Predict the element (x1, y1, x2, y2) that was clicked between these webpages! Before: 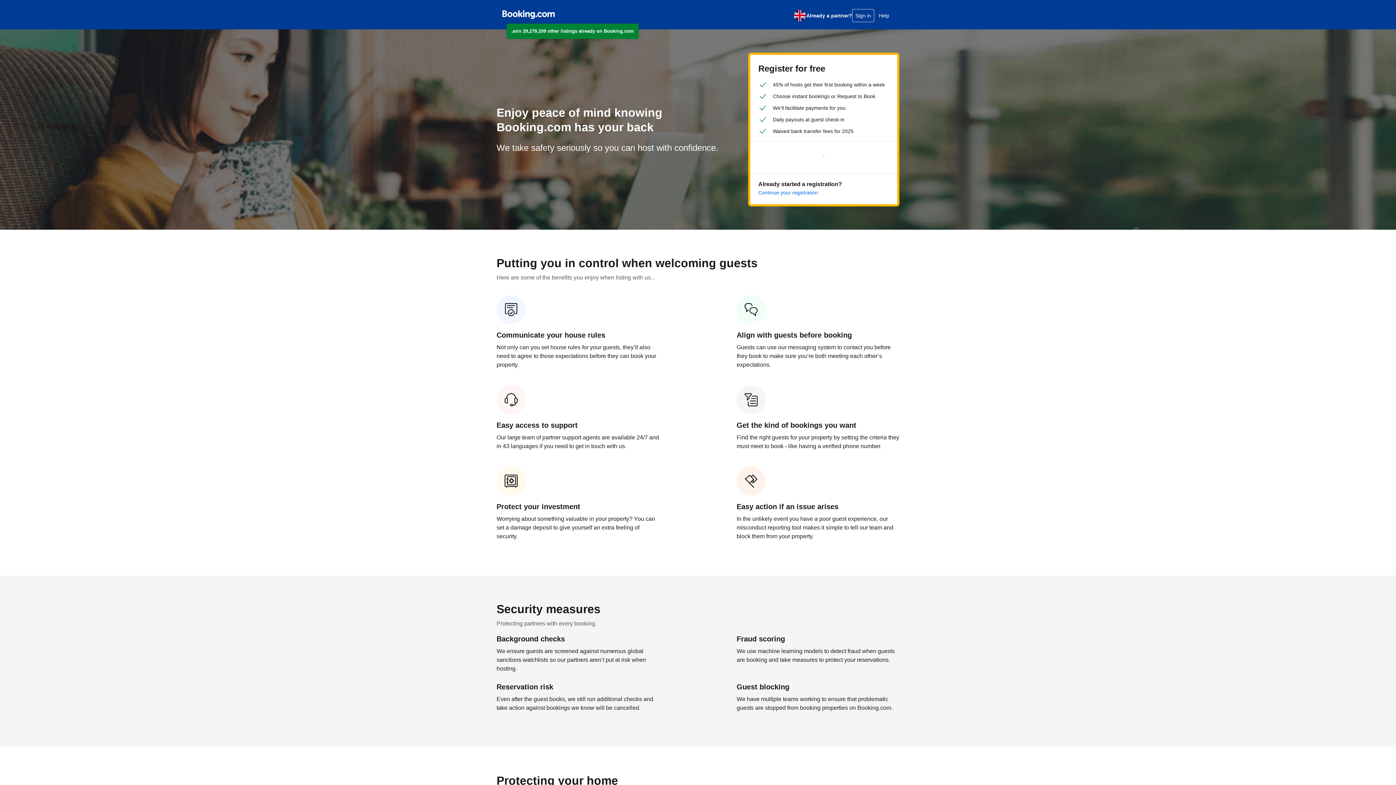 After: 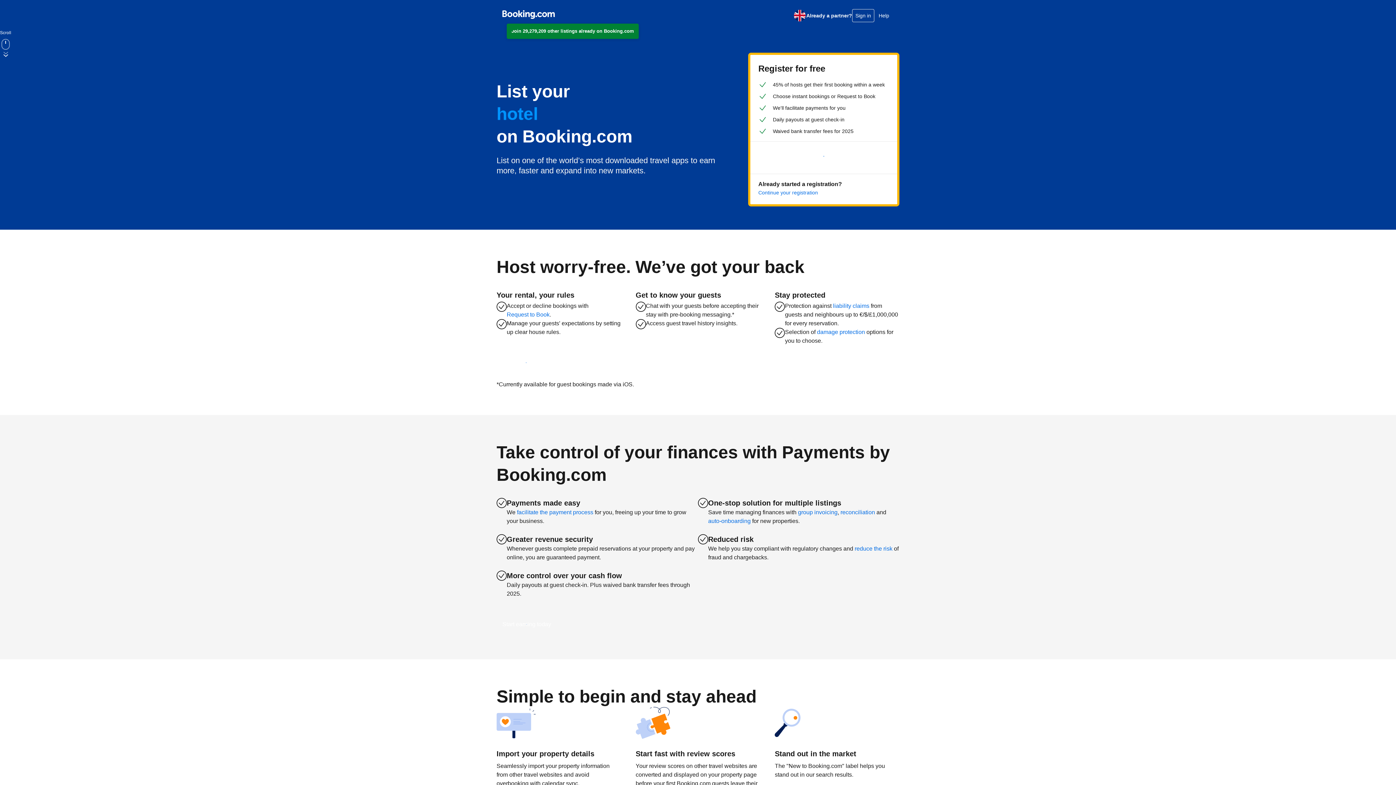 Action: bbox: (502, 7, 554, 21)